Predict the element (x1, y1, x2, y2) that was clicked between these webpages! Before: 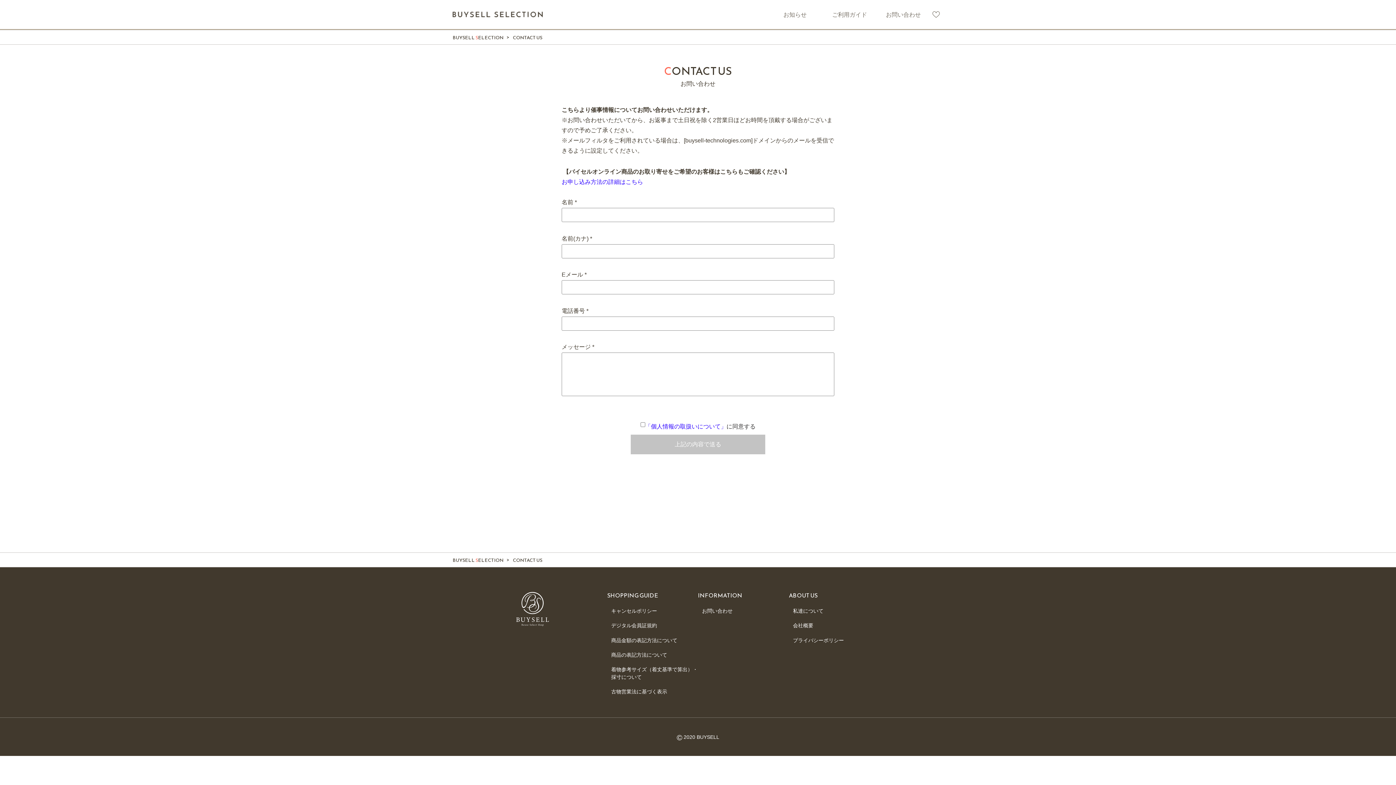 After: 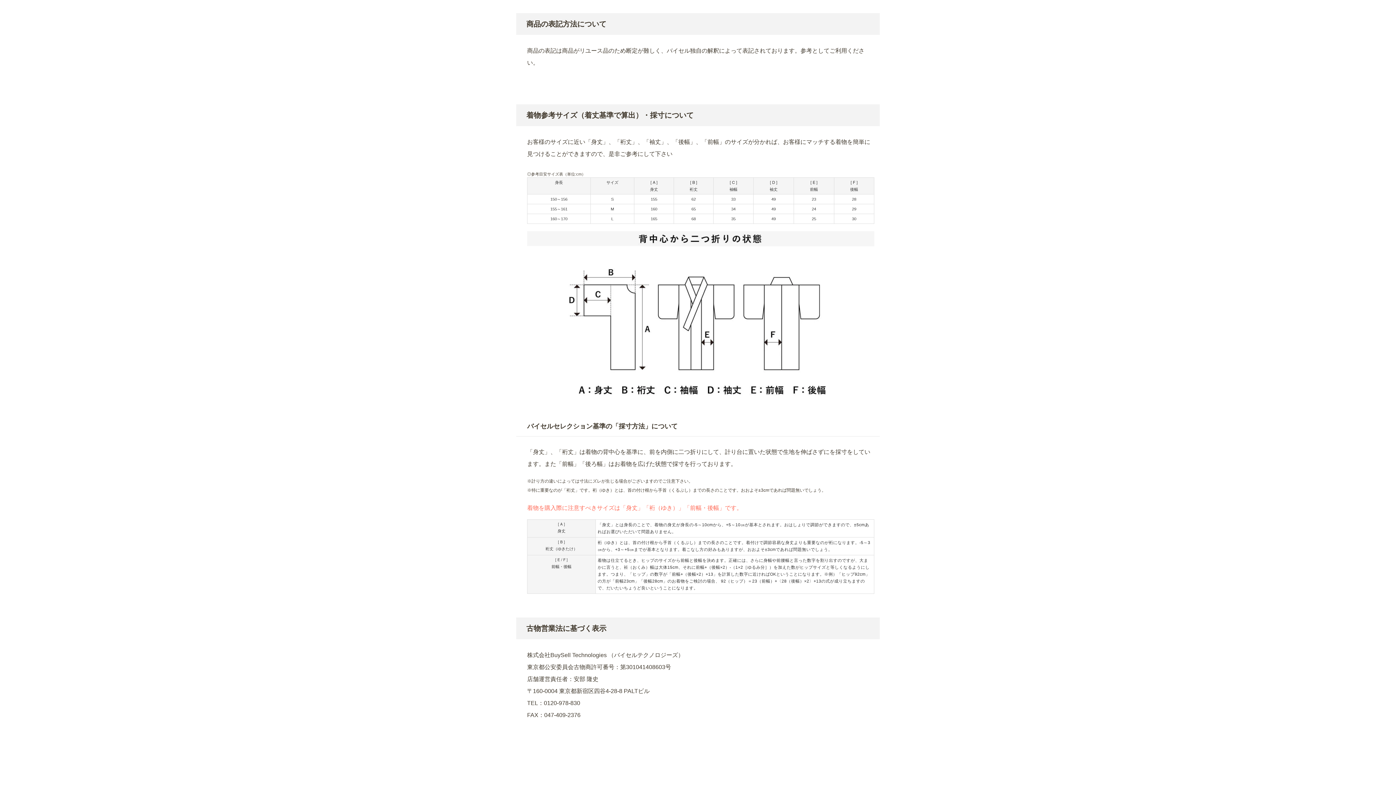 Action: label: 商品の表記方法について bbox: (611, 652, 667, 658)